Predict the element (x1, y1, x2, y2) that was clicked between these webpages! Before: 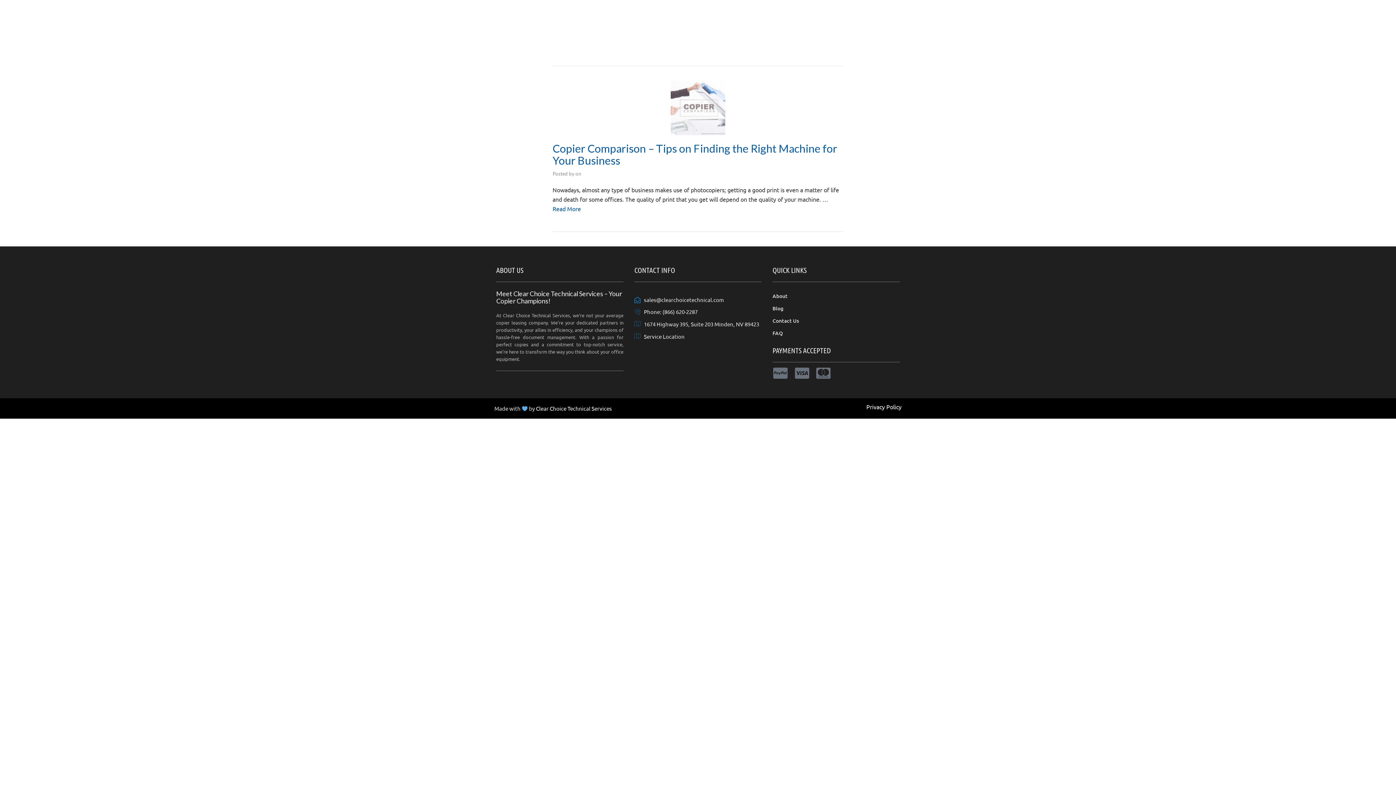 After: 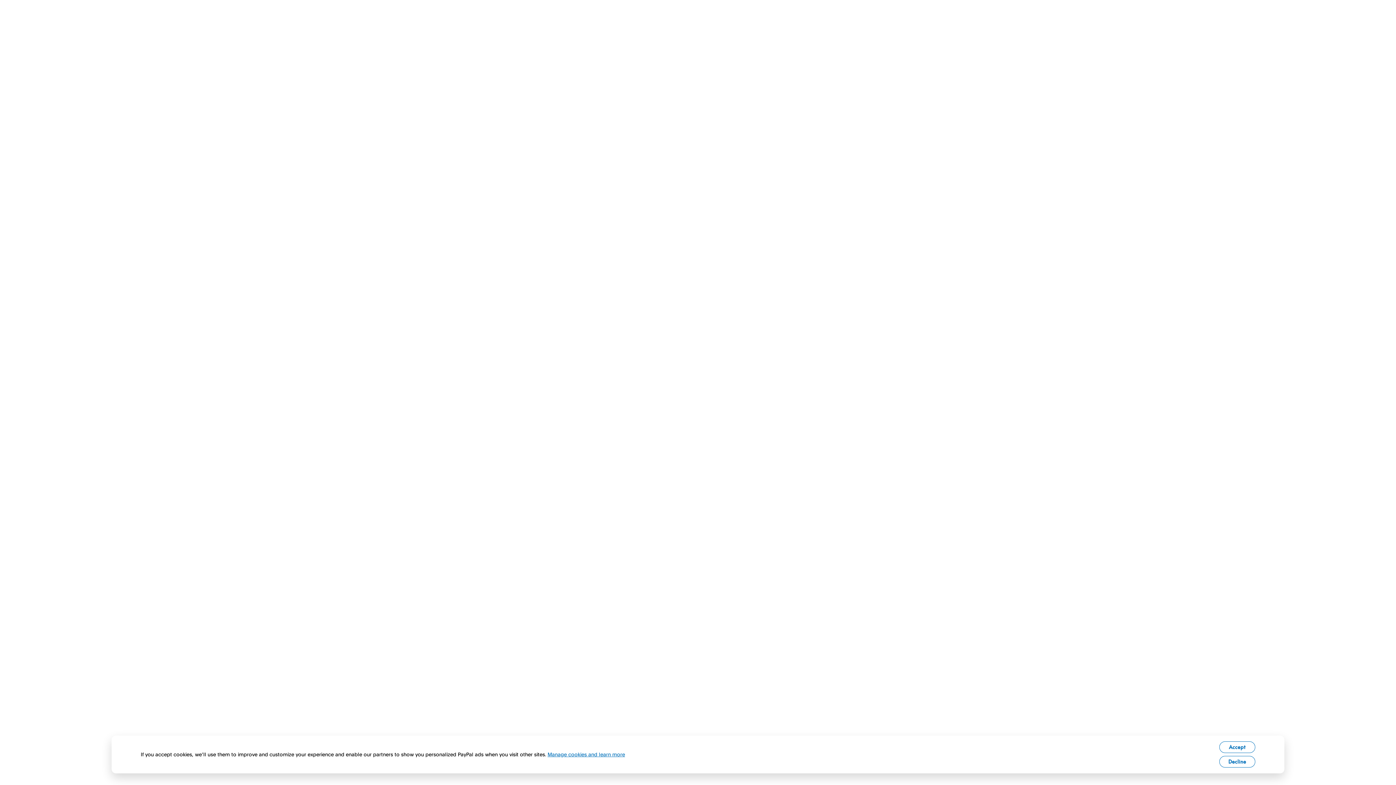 Action: bbox: (774, 366, 786, 379)